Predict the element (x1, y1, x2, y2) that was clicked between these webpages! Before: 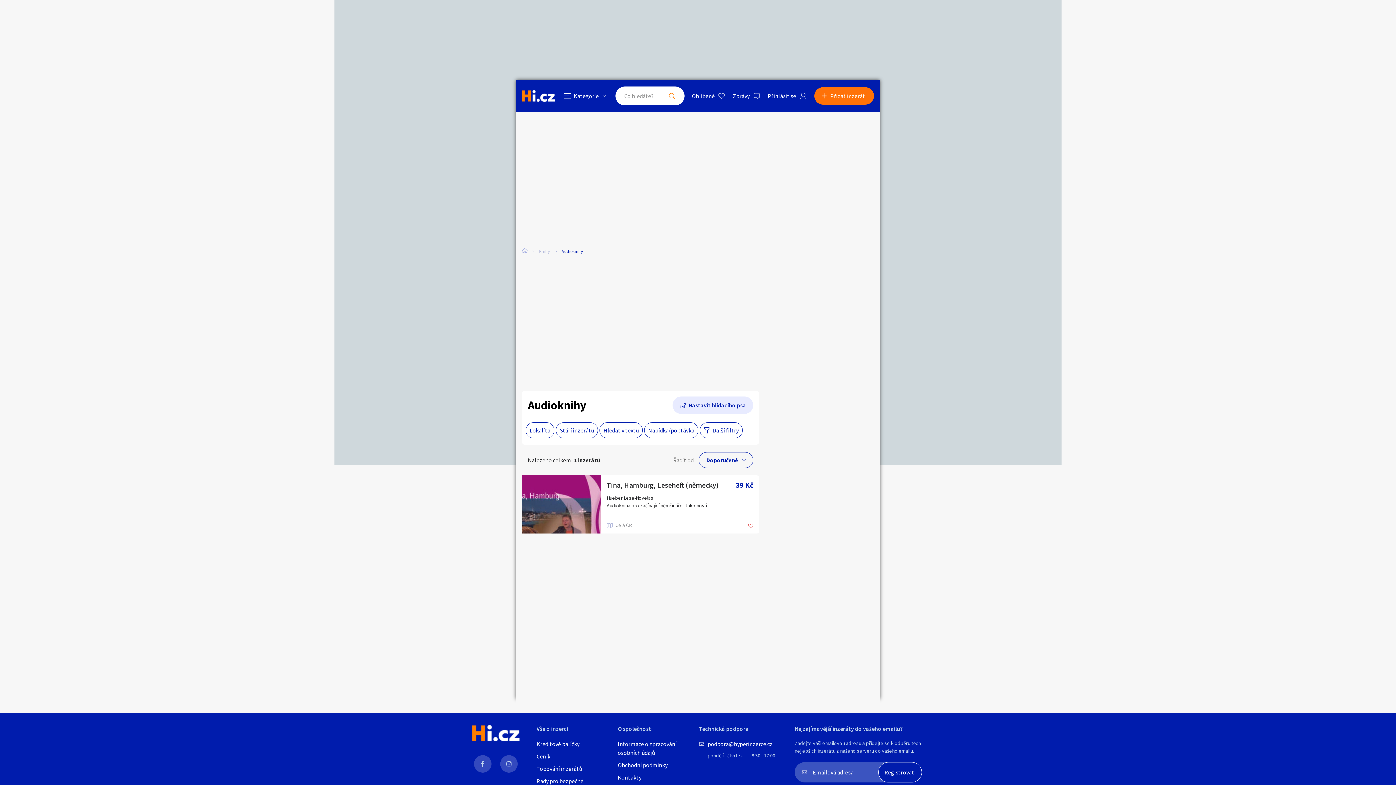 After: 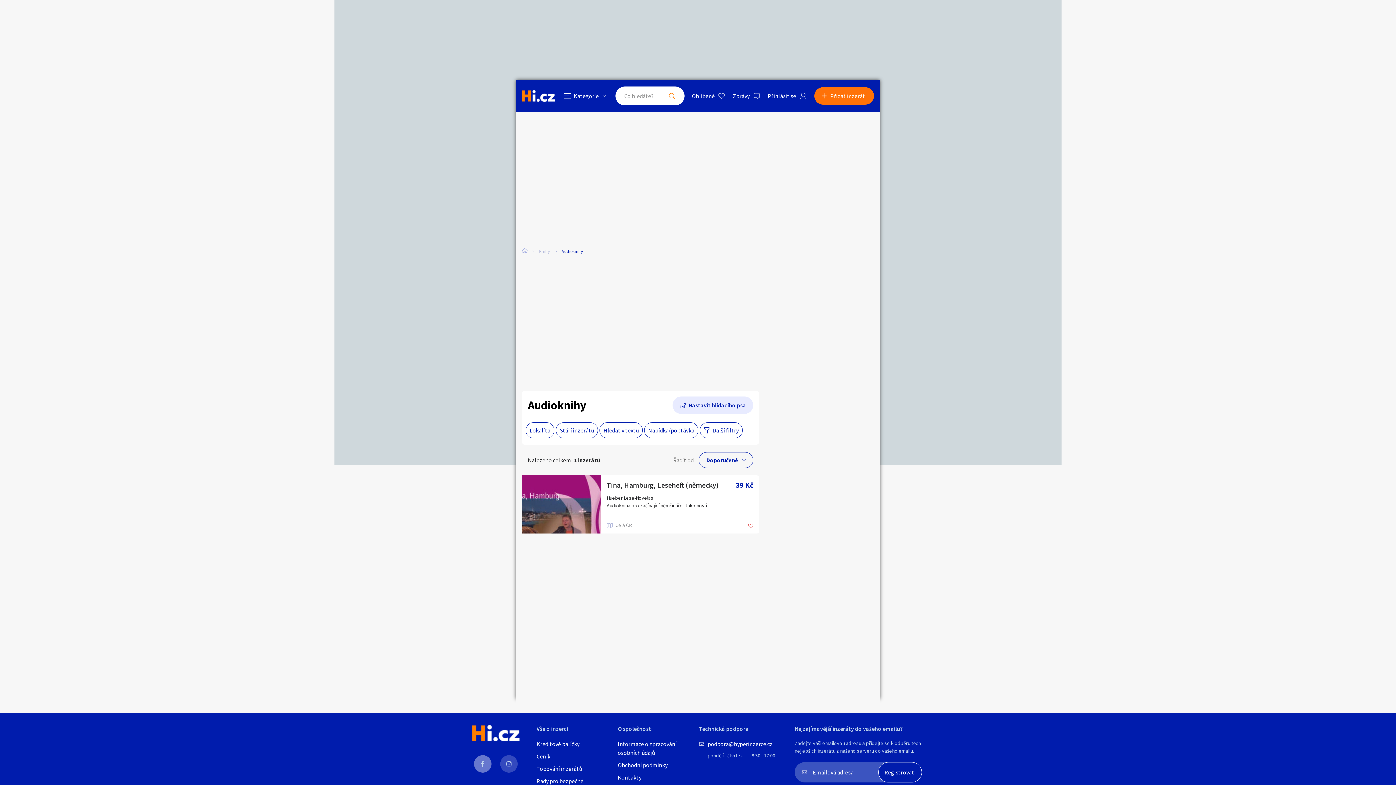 Action: bbox: (474, 755, 491, 773)